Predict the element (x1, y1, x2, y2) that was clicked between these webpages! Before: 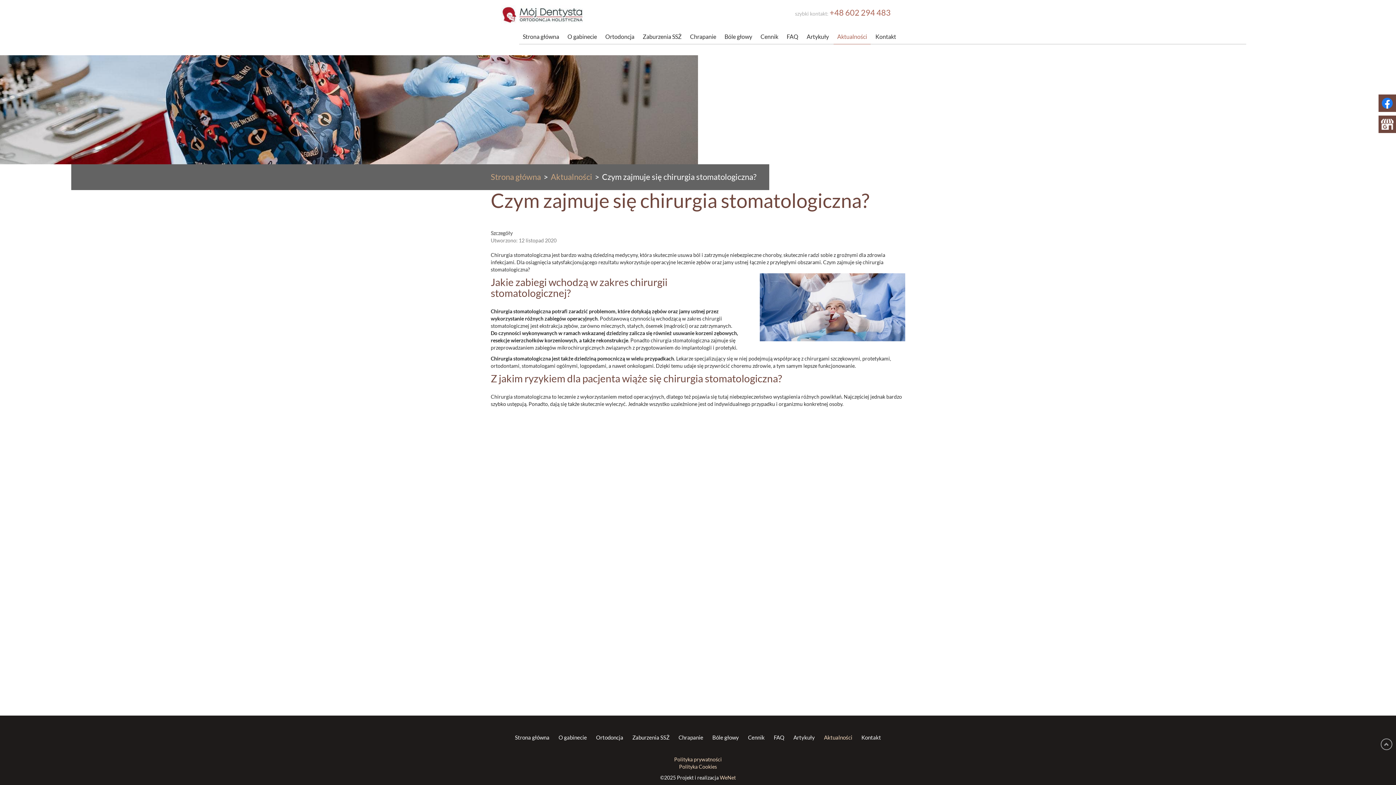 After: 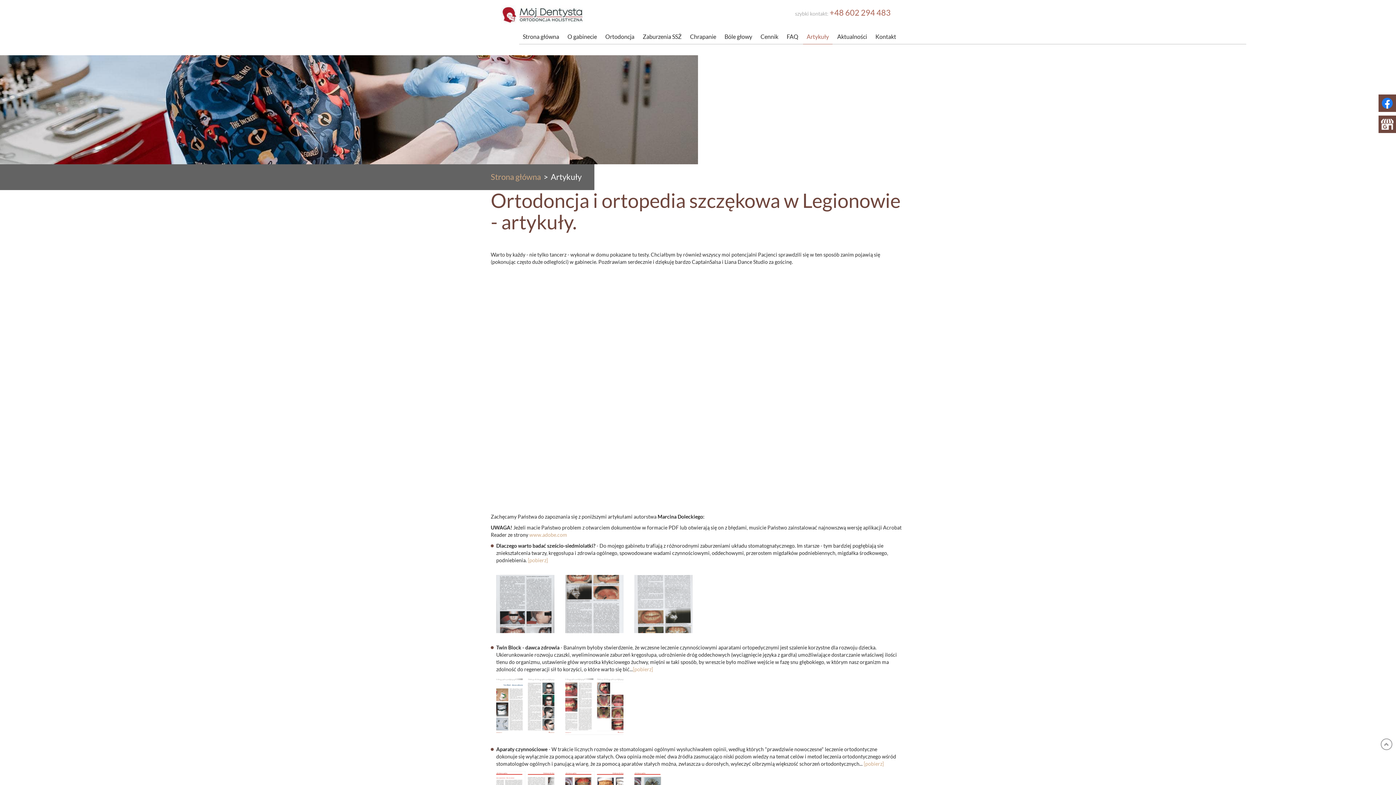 Action: bbox: (790, 730, 818, 745) label: Artykuły